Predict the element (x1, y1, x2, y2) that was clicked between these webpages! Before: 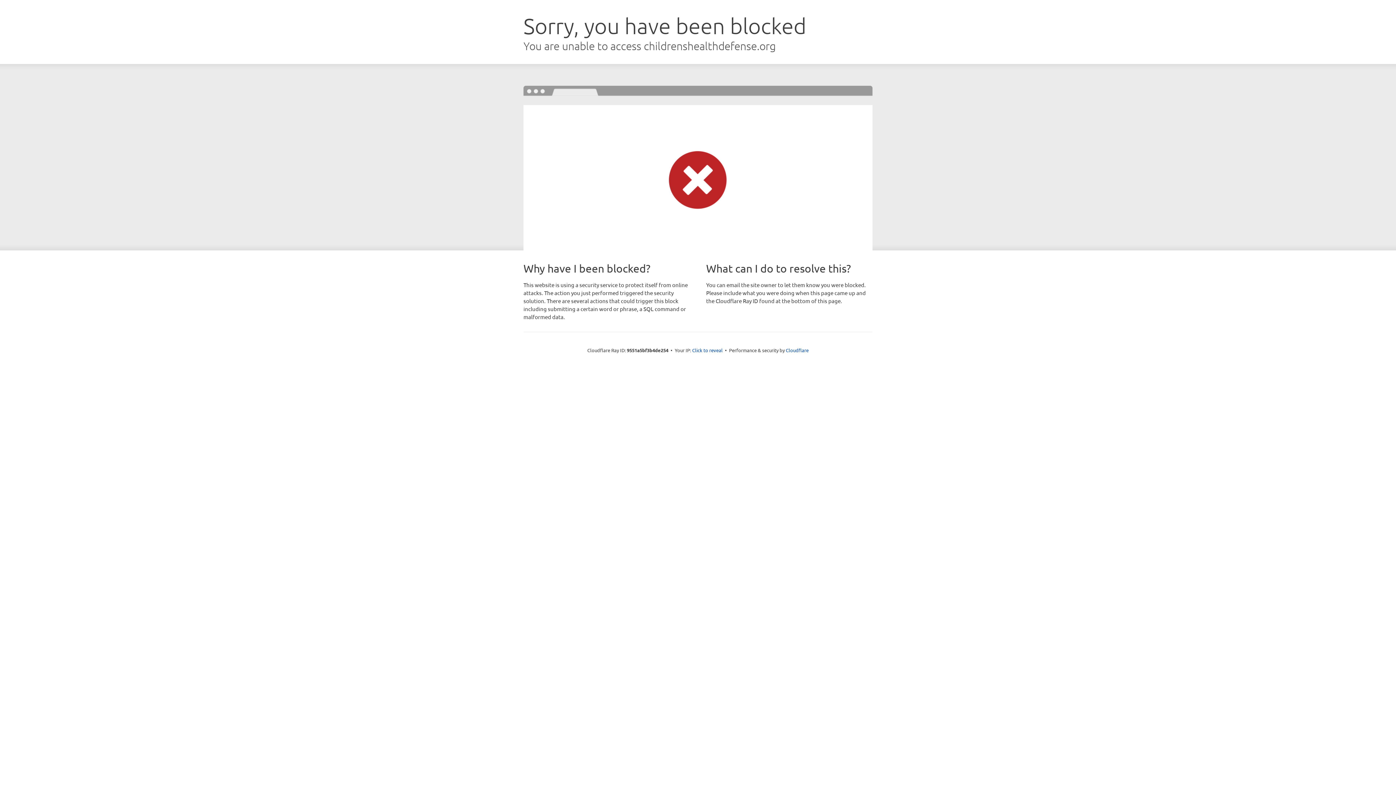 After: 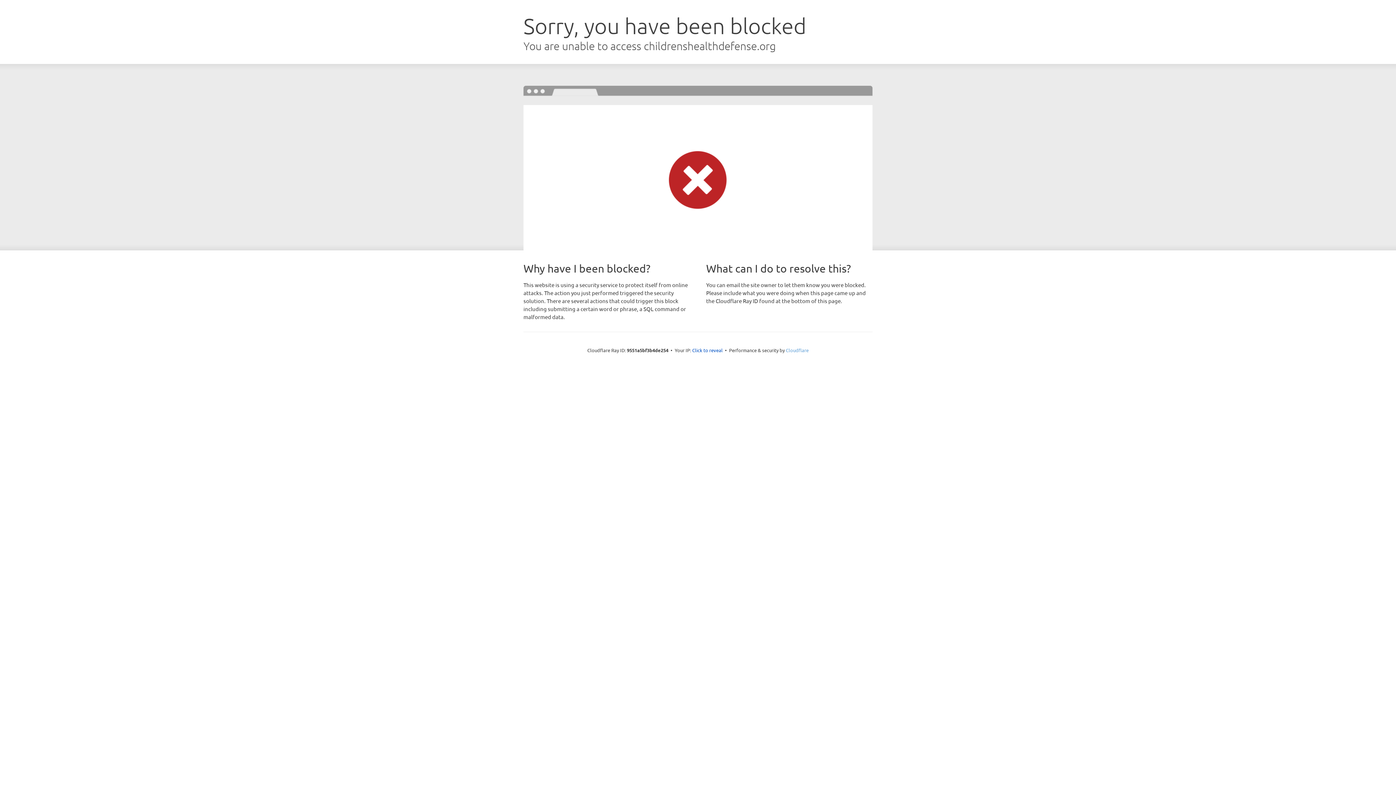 Action: bbox: (786, 347, 808, 353) label: Cloudflare